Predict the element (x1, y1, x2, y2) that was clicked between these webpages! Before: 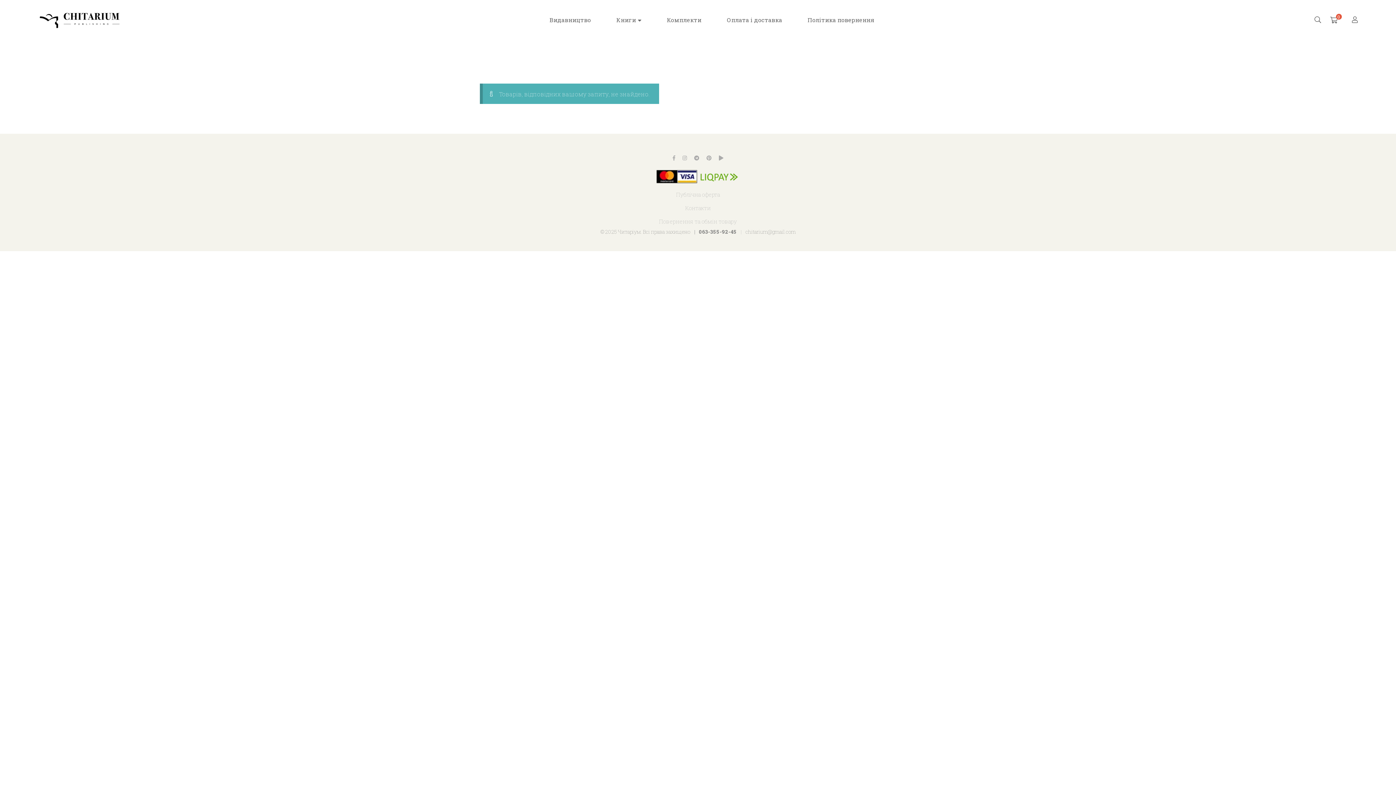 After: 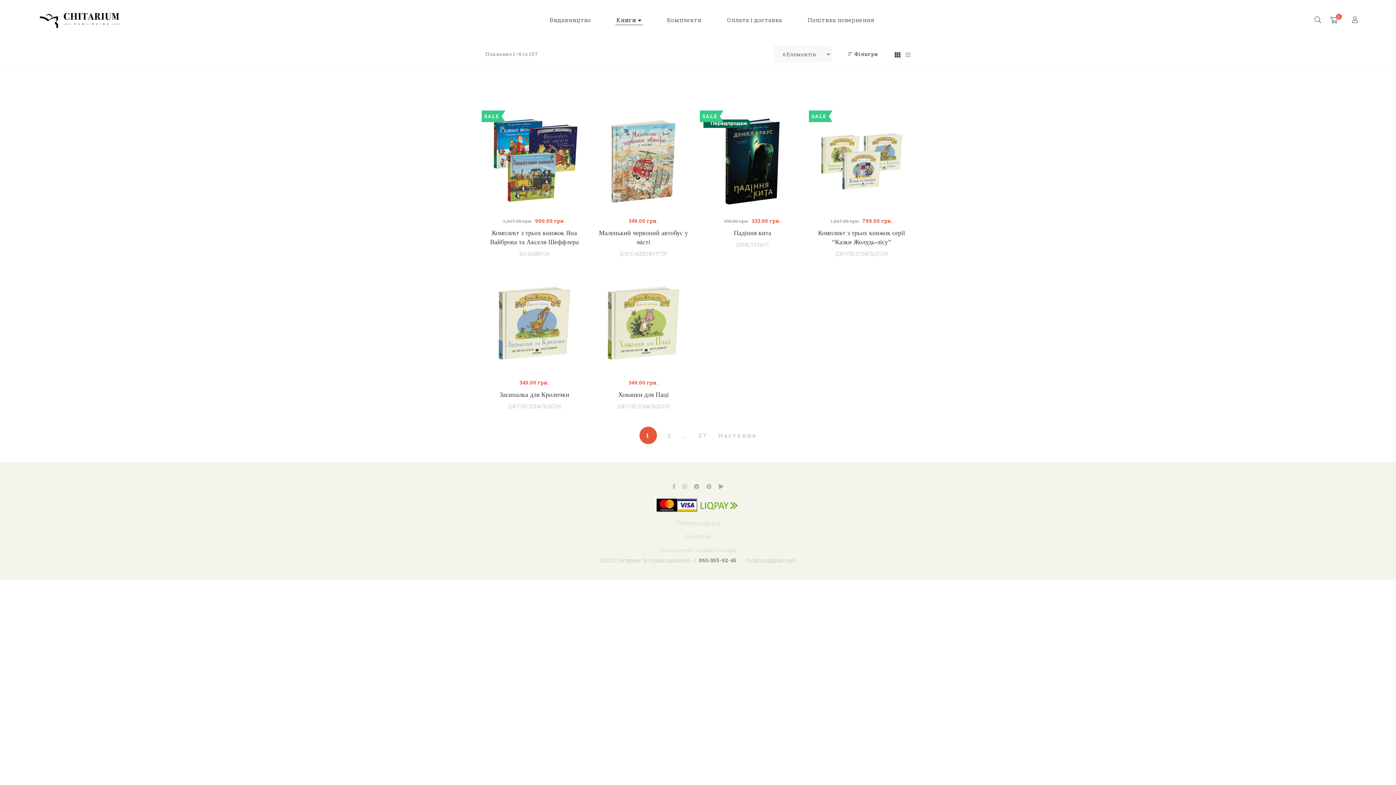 Action: label: Книги bbox: (616, 12, 641, 28)